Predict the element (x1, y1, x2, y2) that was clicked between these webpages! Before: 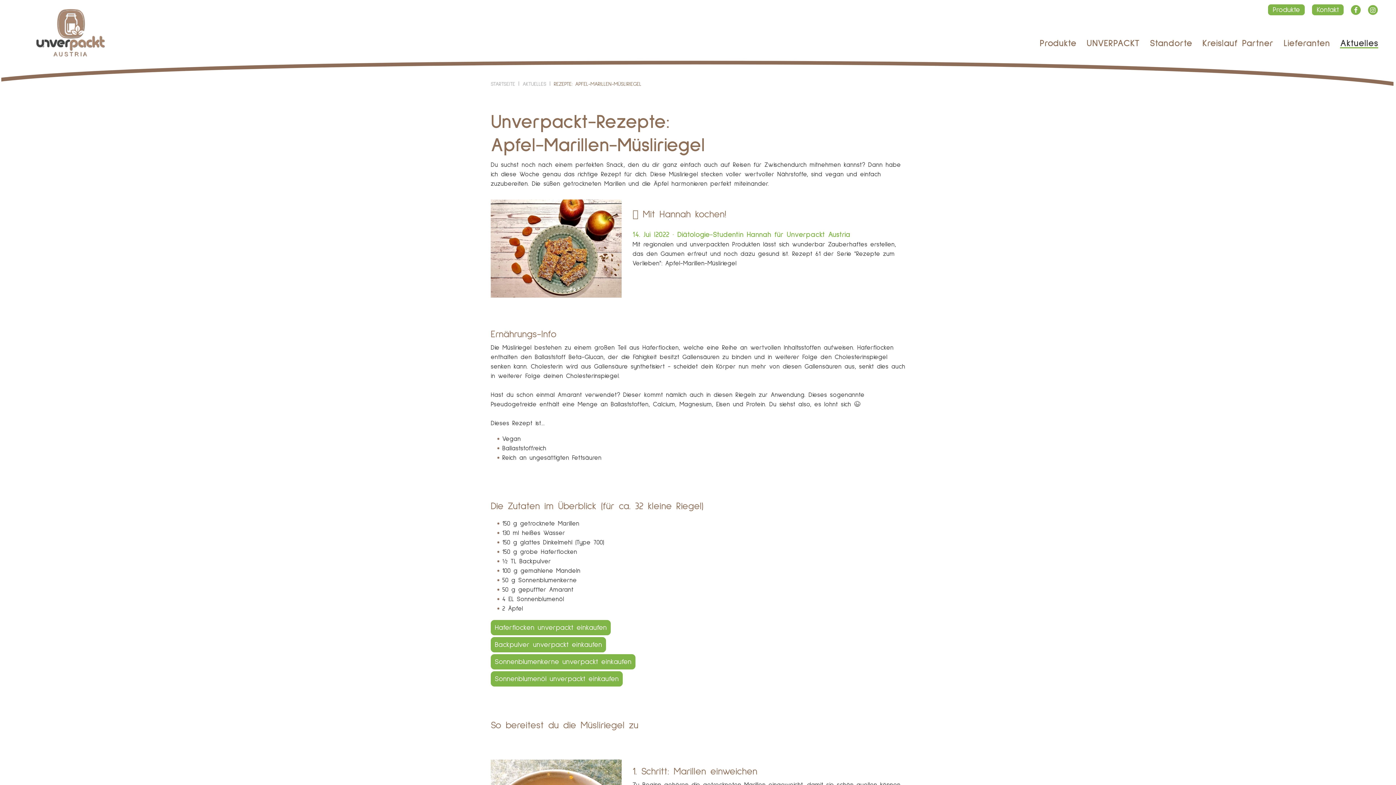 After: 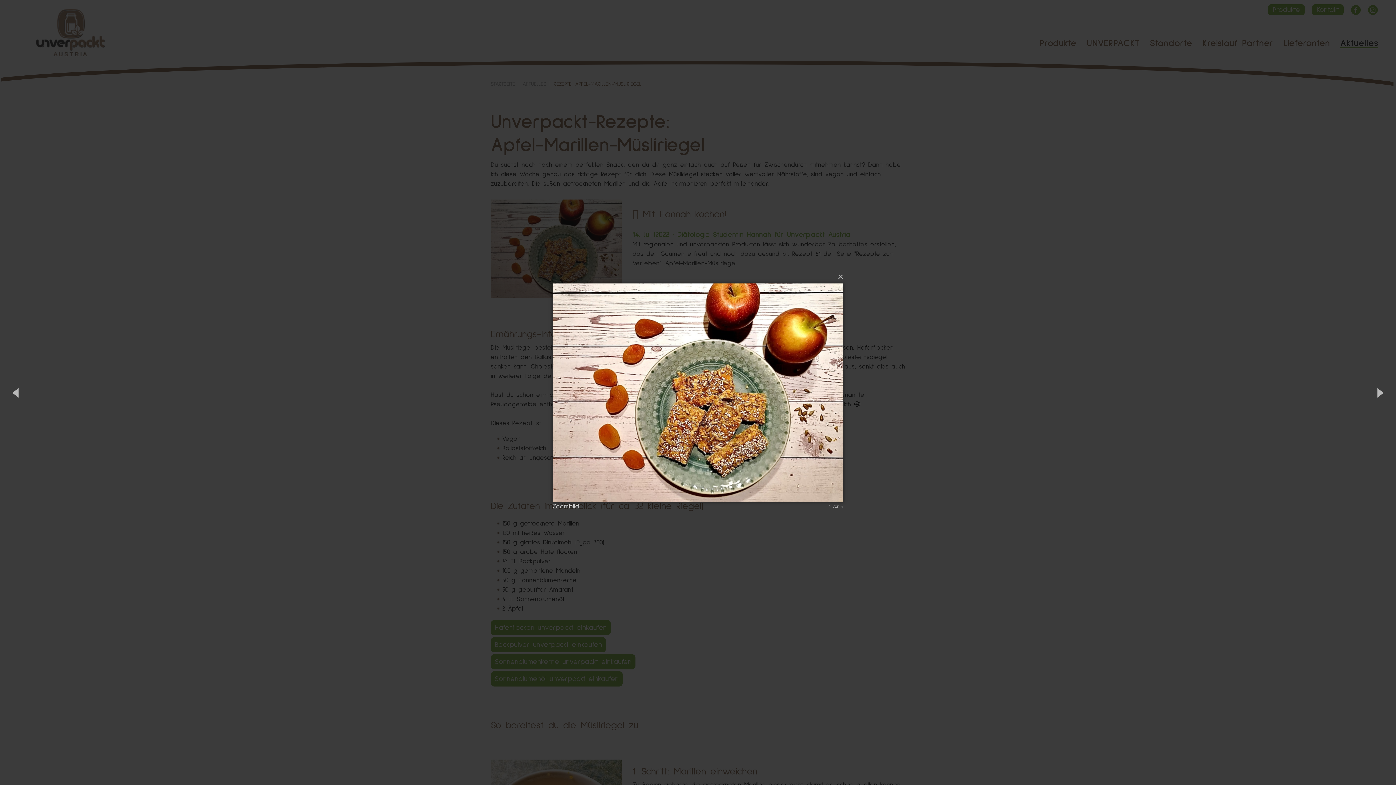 Action: label: Zoombild bbox: (490, 199, 621, 308)